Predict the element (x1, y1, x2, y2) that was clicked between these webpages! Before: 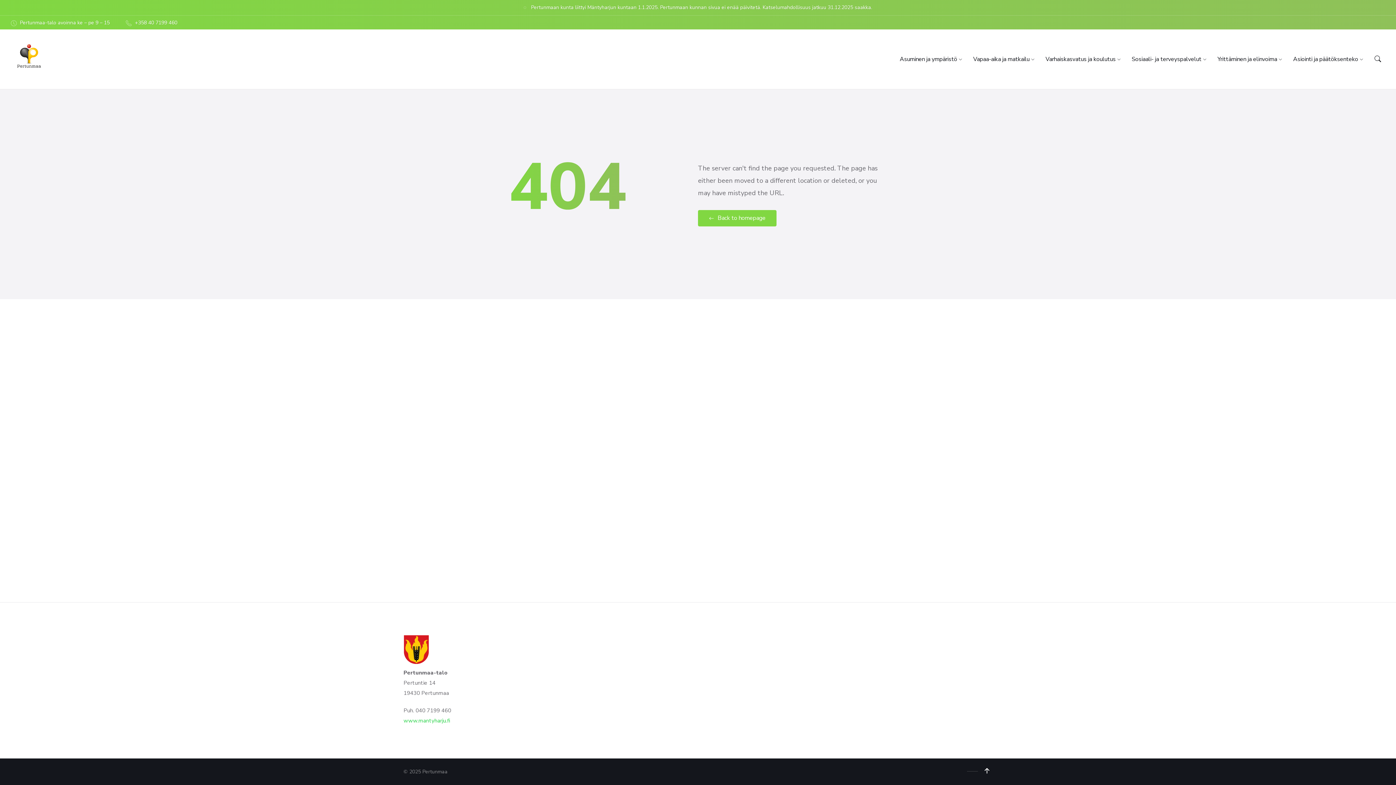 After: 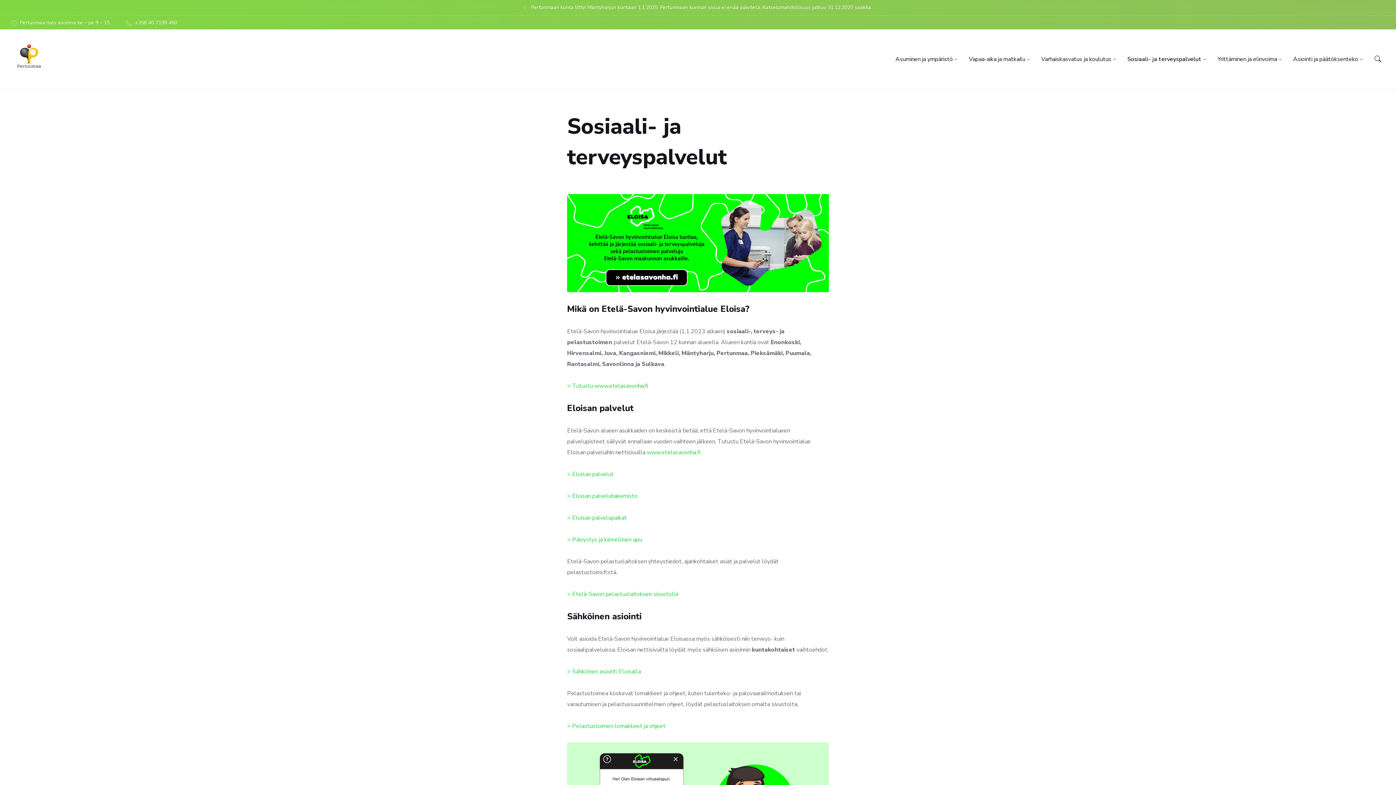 Action: label: Sosiaali- ja terveyspalvelut bbox: (1132, 55, 1201, 63)